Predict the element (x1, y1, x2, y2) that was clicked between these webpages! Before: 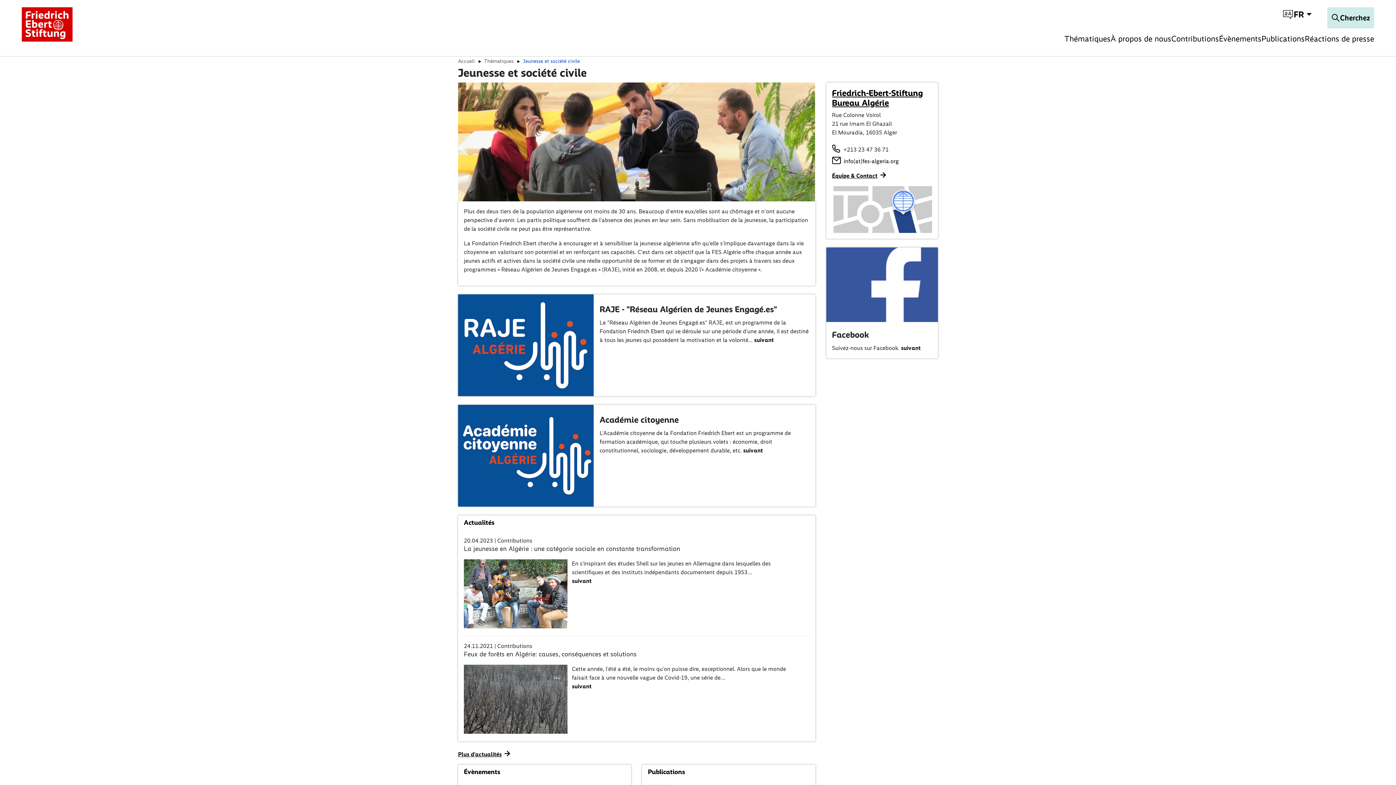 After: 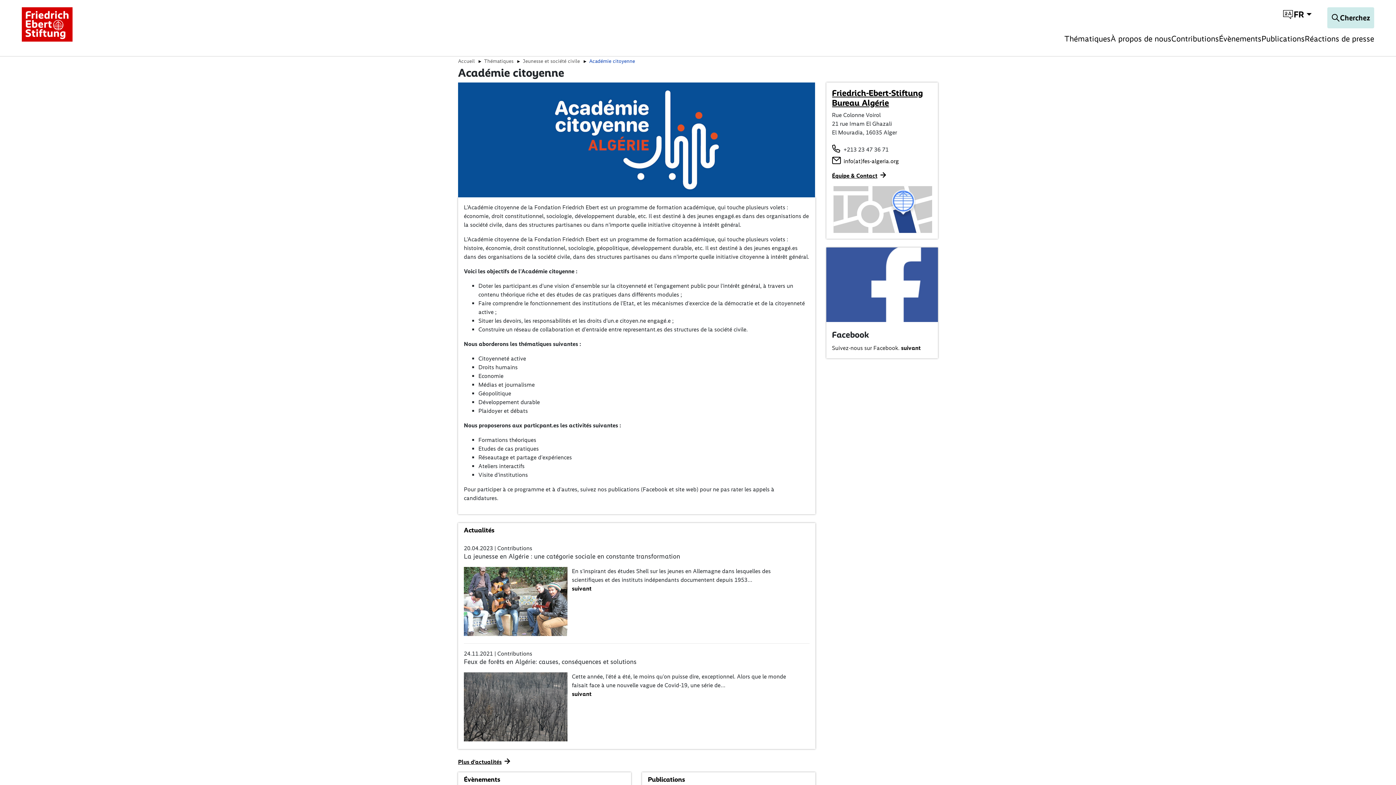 Action: label: Académie citoyenne bbox: (599, 414, 679, 424)